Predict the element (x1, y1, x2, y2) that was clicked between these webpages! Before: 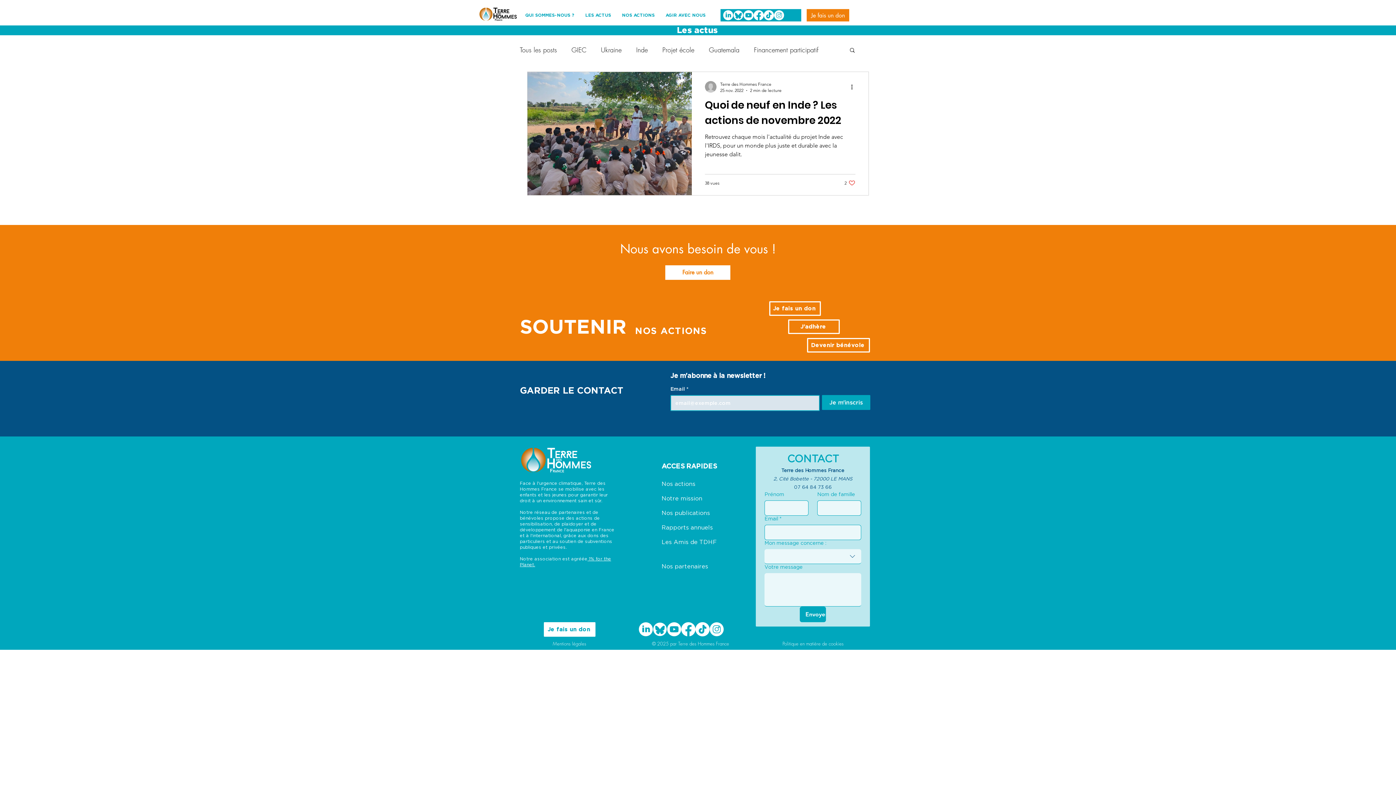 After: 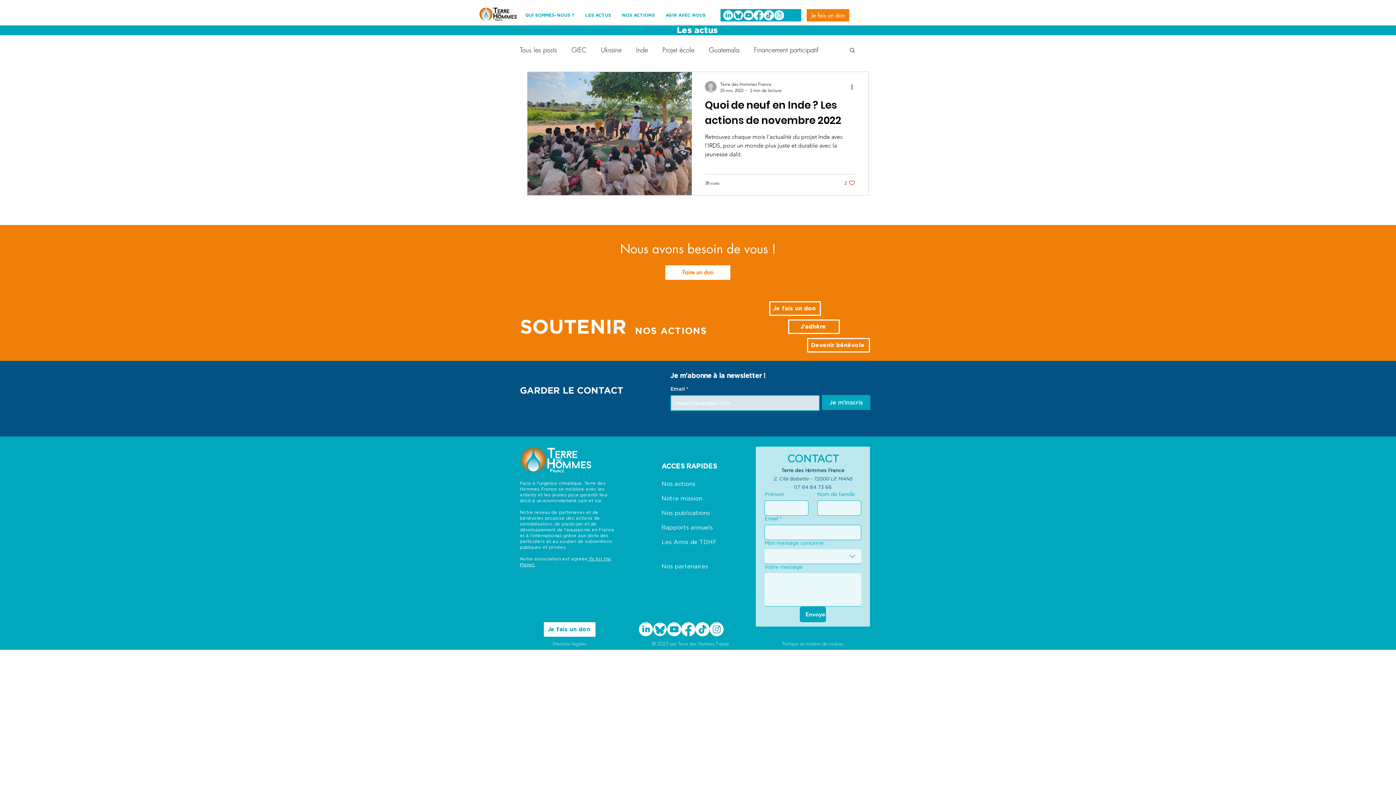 Action: label: Bluesky bbox: (653, 622, 667, 636)